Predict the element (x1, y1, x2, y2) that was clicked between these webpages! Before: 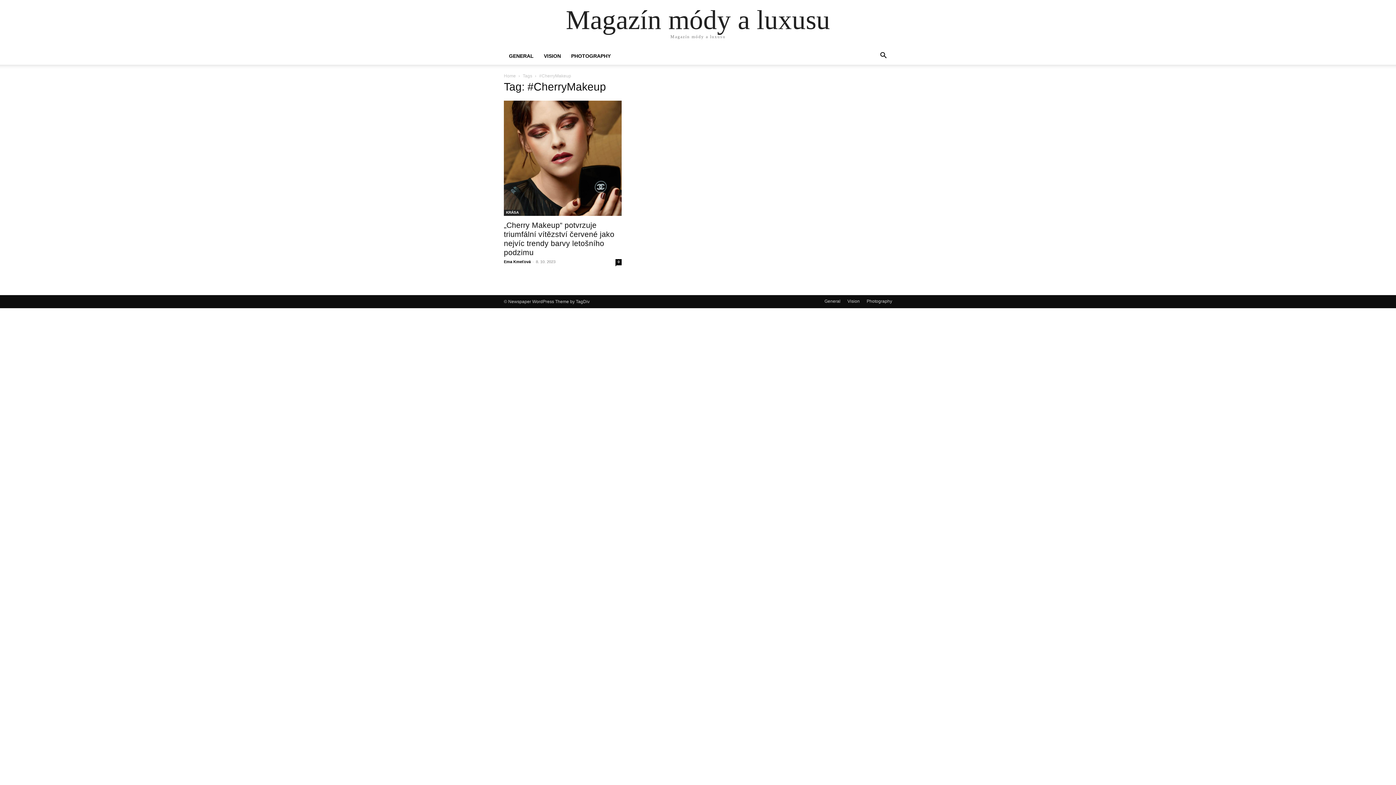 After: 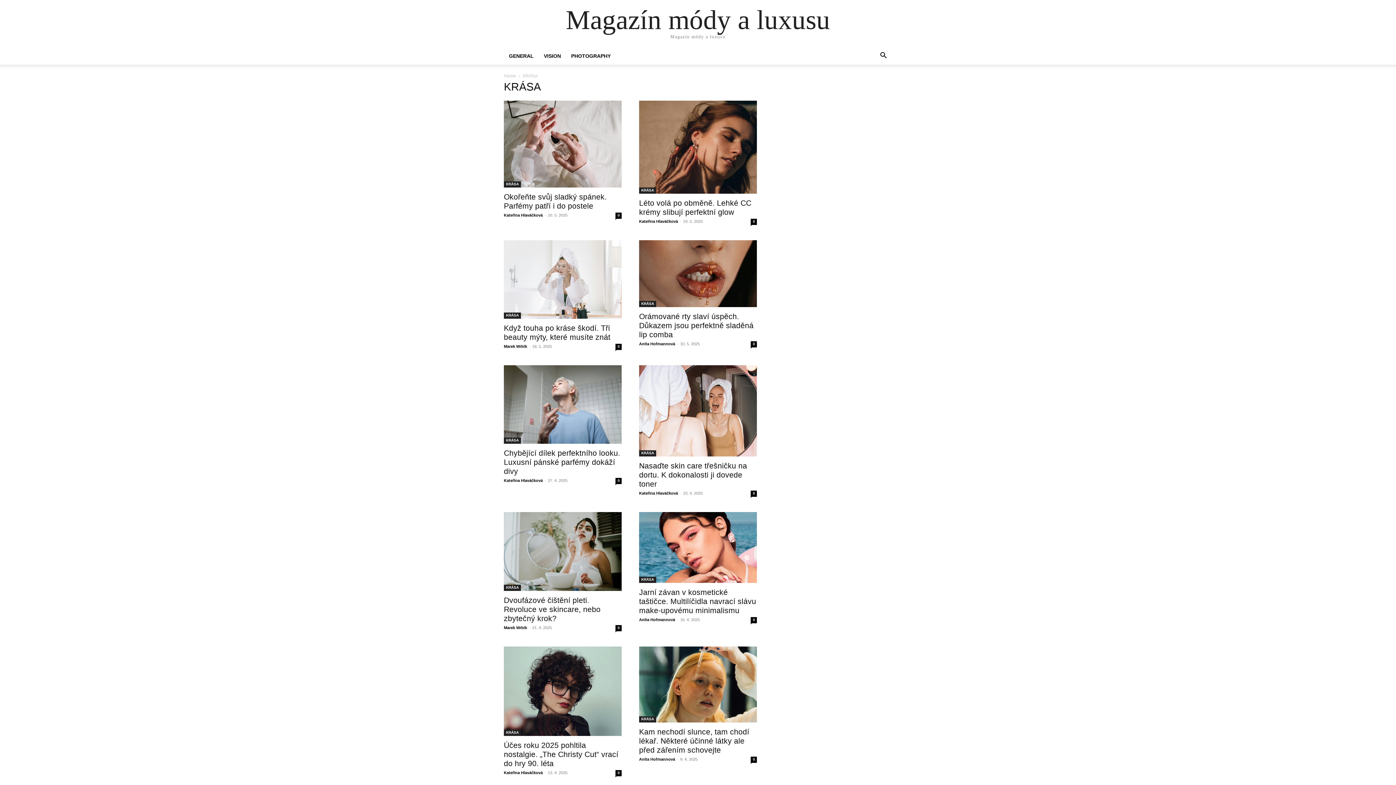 Action: bbox: (504, 209, 521, 215) label: KRÁSA